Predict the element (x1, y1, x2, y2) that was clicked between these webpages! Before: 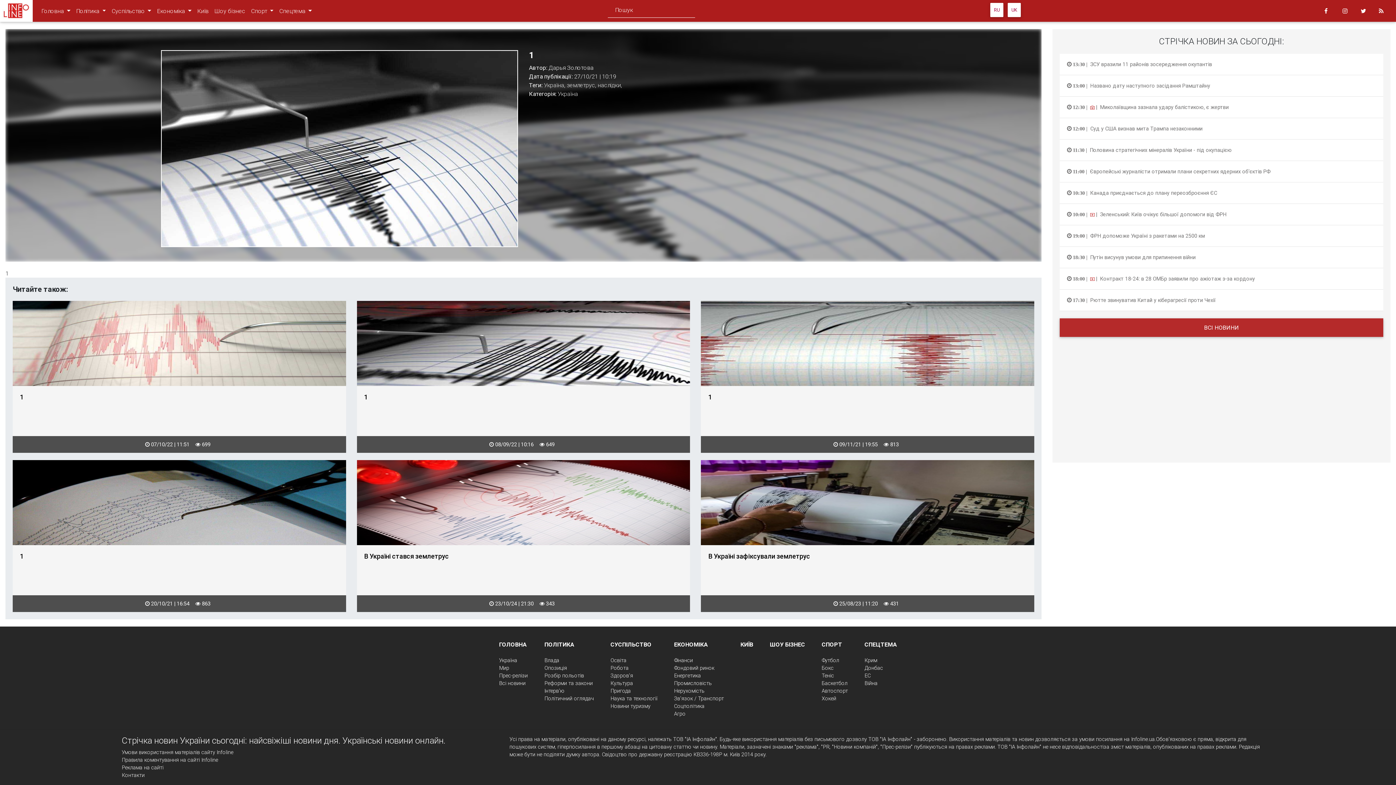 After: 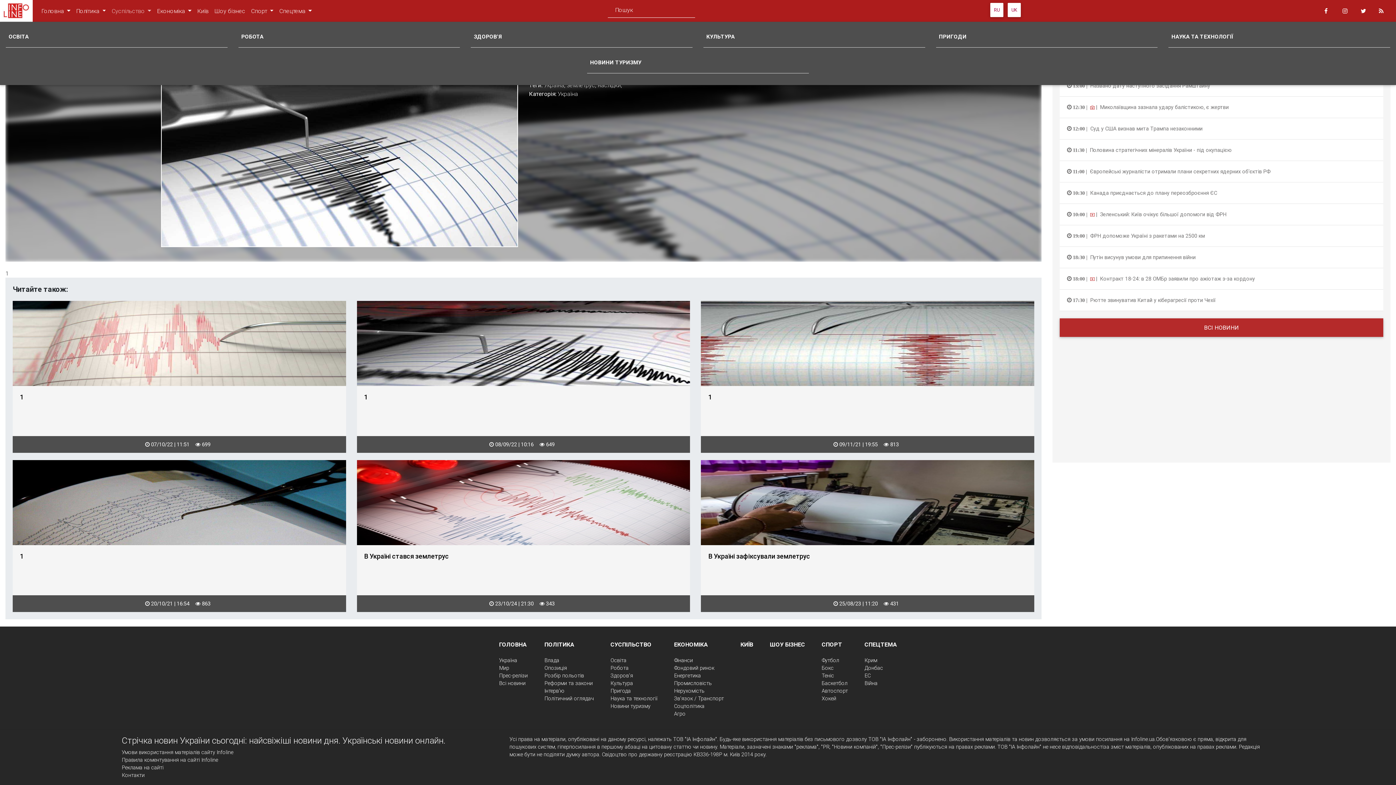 Action: bbox: (108, 3, 154, 18) label: Суспільство 
(current)